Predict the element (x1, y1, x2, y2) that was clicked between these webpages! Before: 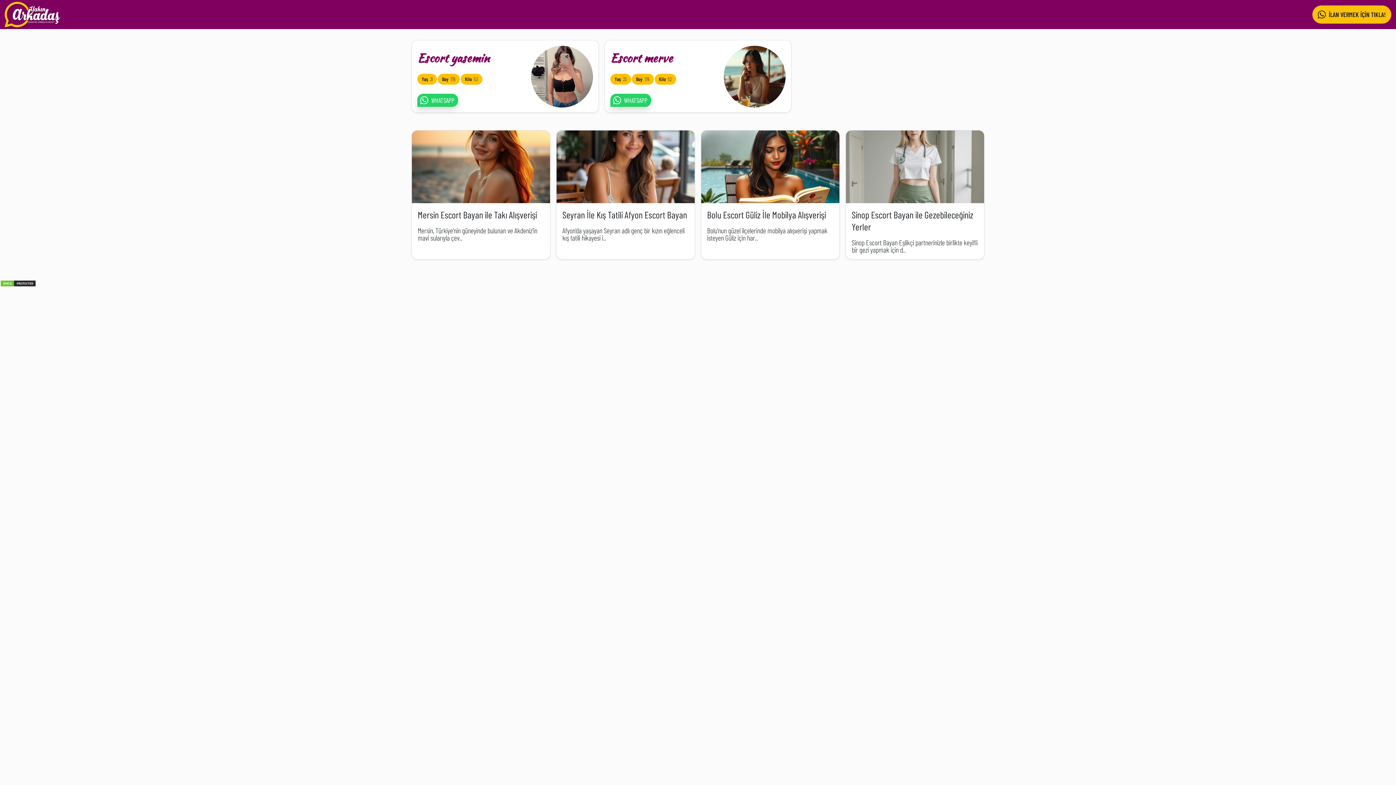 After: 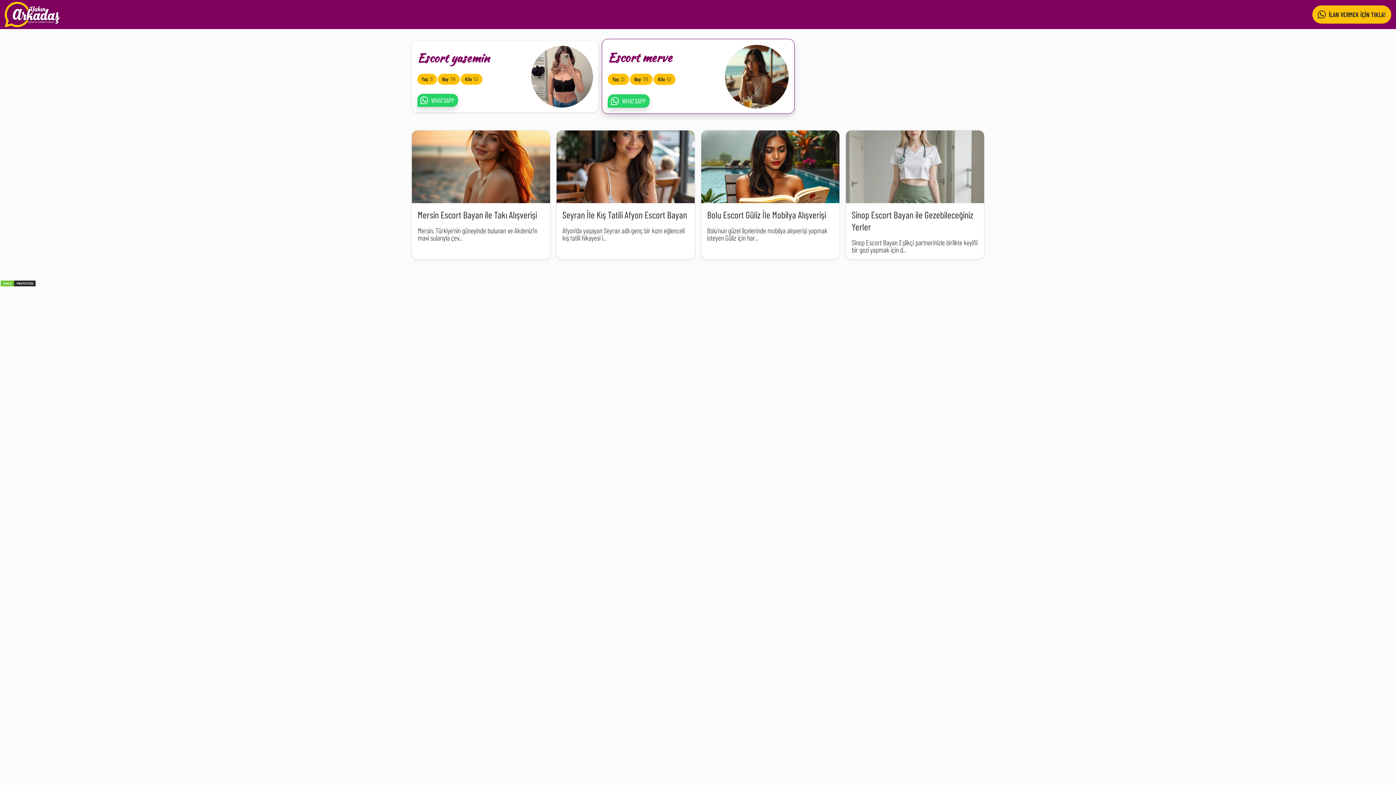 Action: bbox: (610, 93, 651, 106) label: WHATSAPP